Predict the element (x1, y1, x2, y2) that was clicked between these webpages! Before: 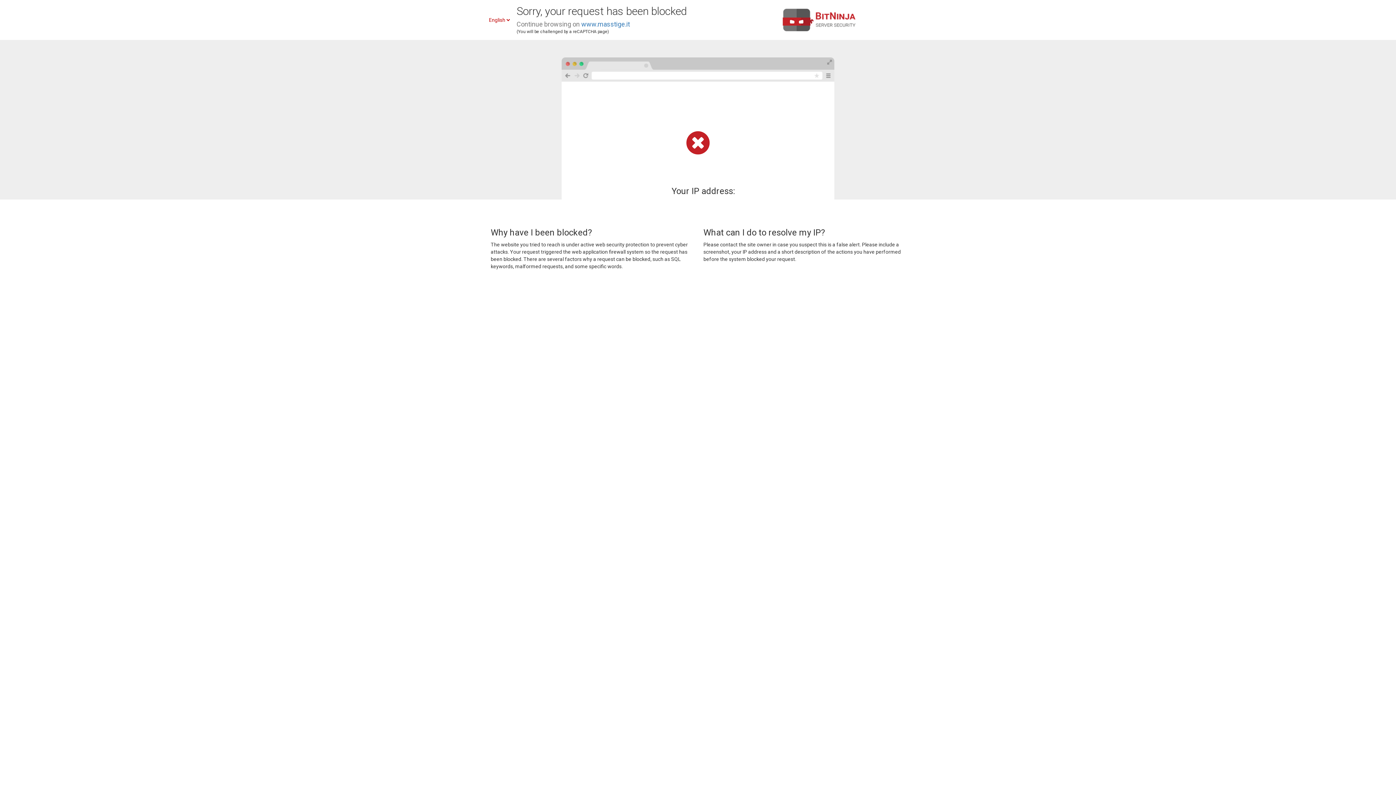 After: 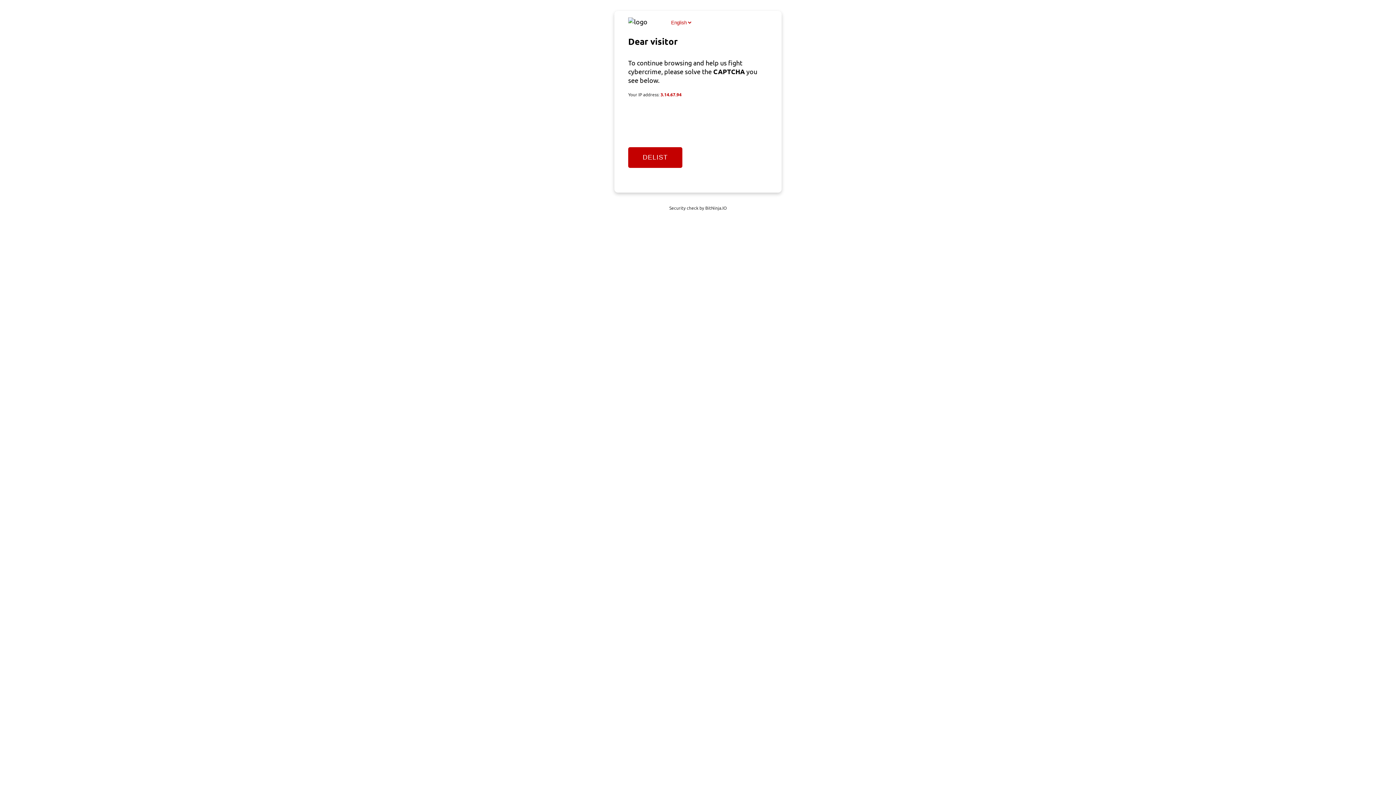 Action: label: www.masstige.it bbox: (581, 20, 630, 28)